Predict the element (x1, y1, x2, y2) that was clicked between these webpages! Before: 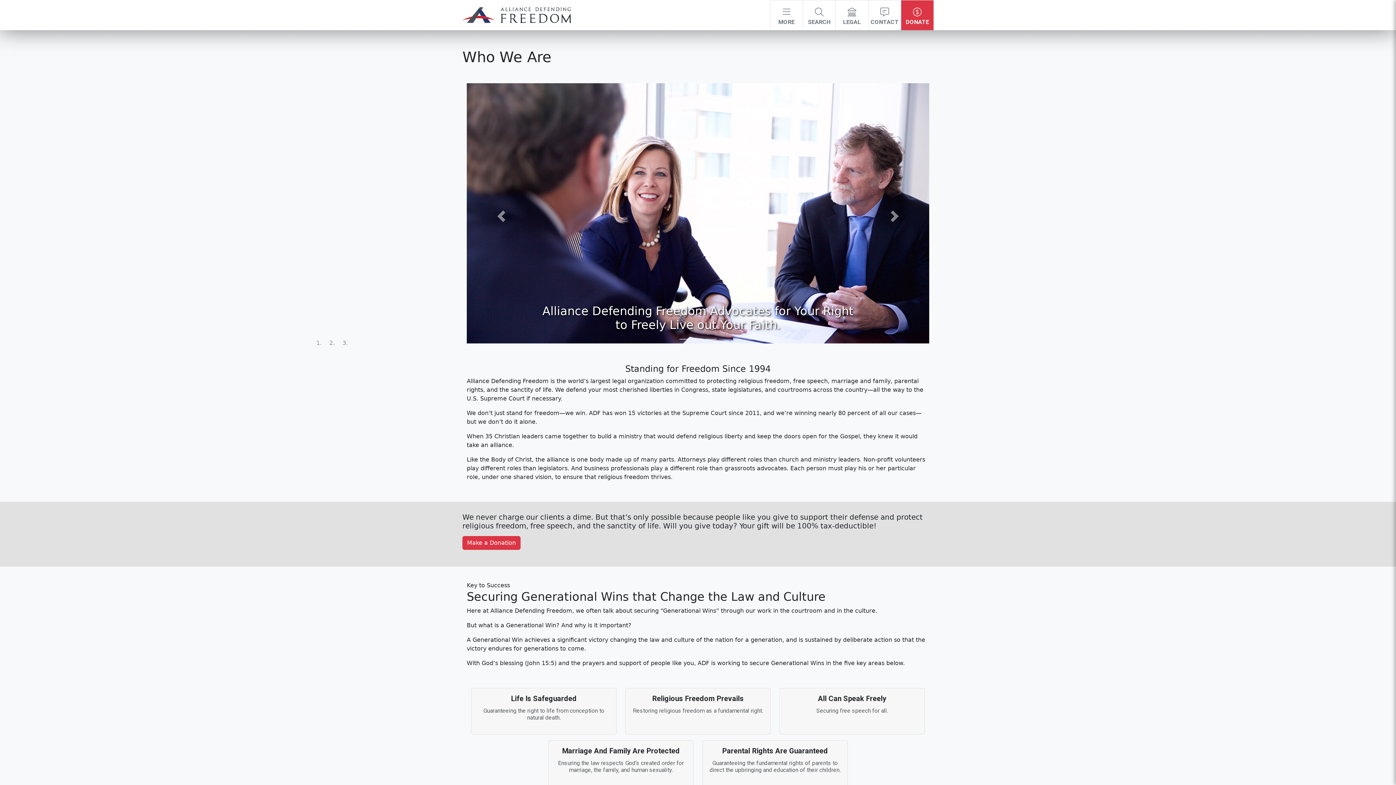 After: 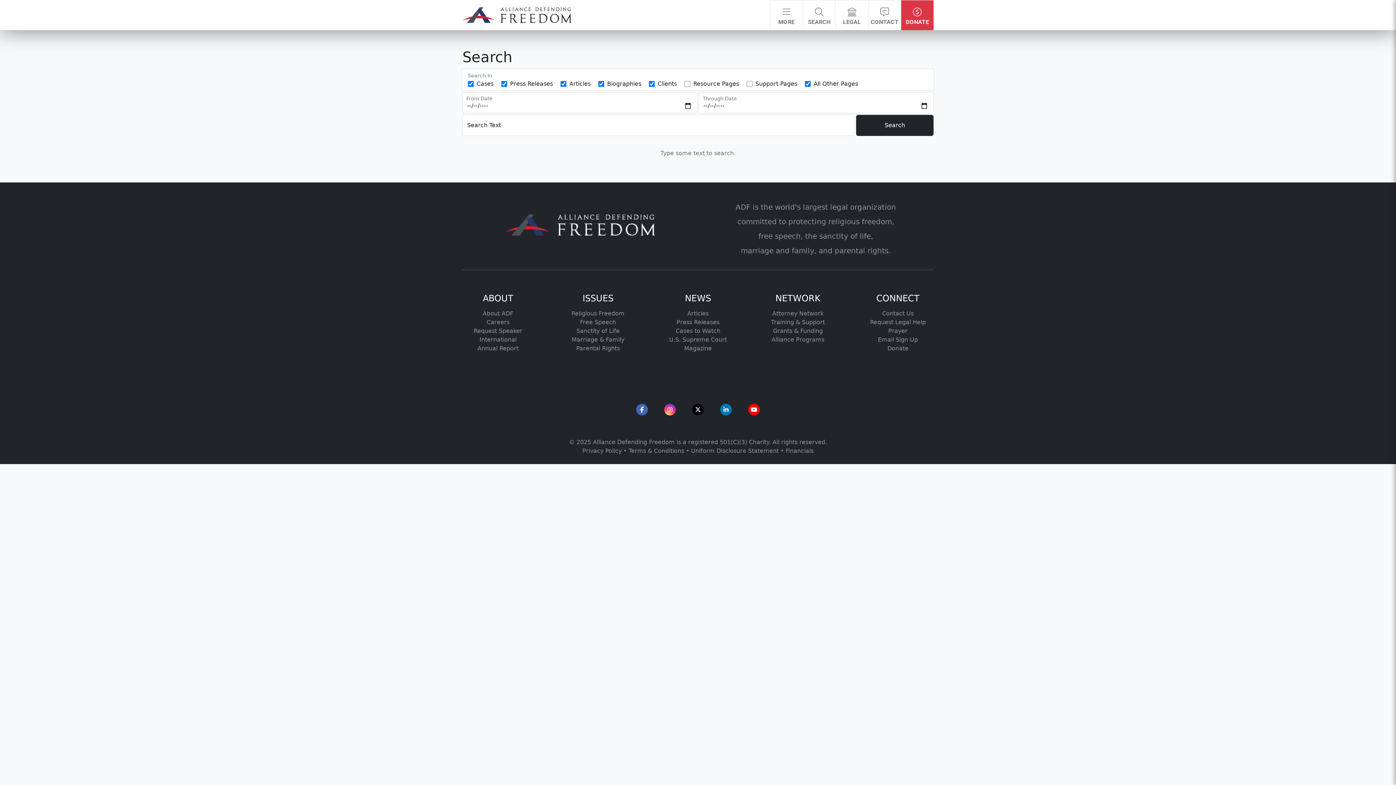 Action: bbox: (802, 0, 835, 30) label: 
SEARCH